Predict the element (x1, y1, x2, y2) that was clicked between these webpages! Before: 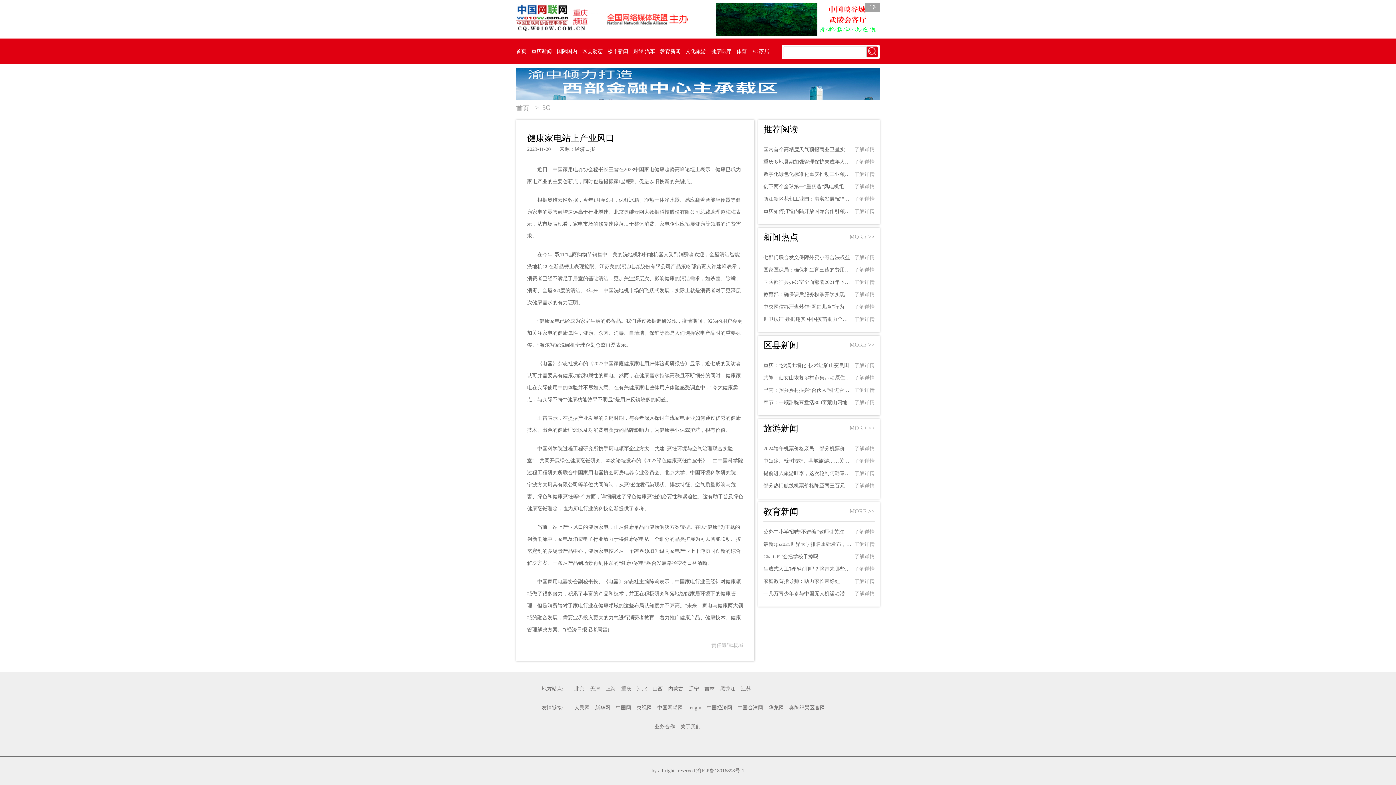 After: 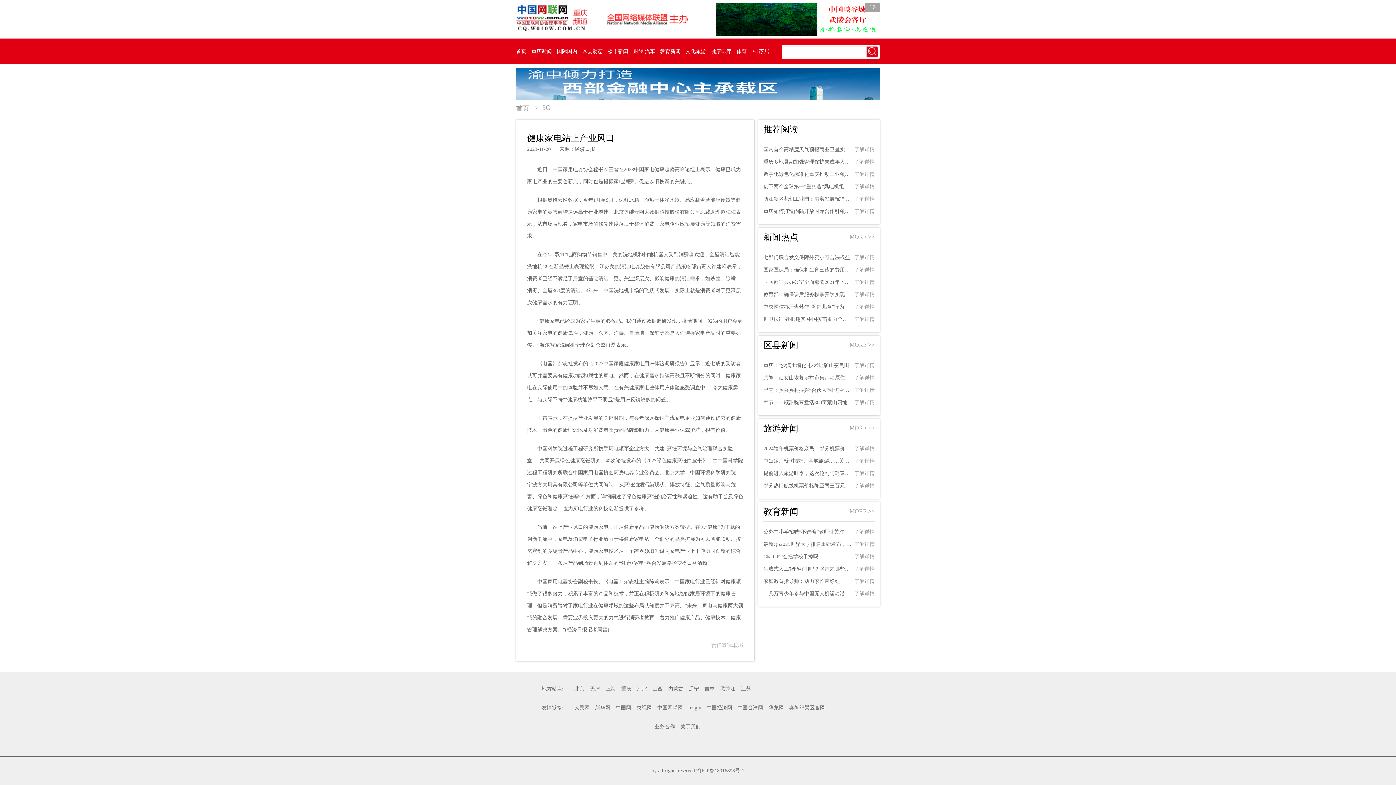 Action: label: 楼市新闻 bbox: (608, 48, 628, 54)